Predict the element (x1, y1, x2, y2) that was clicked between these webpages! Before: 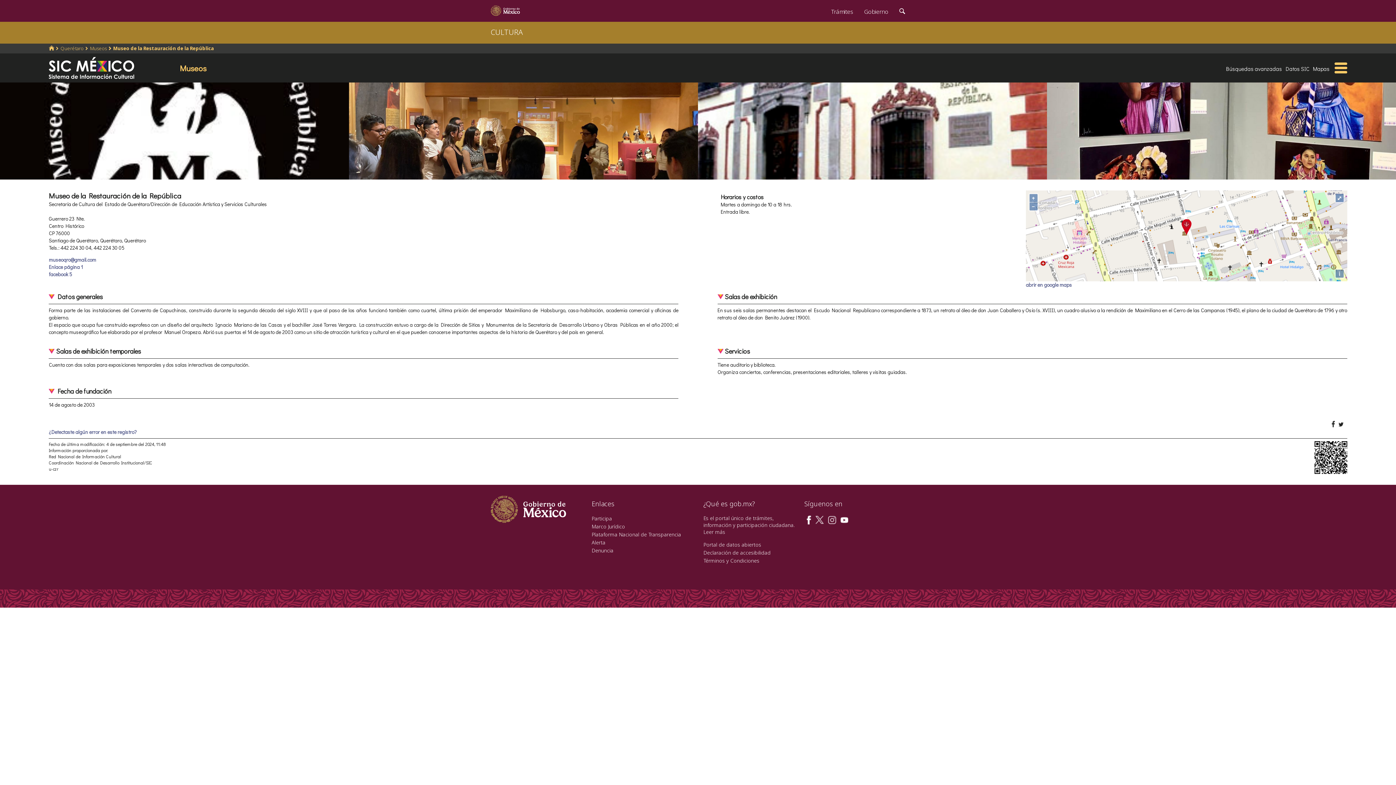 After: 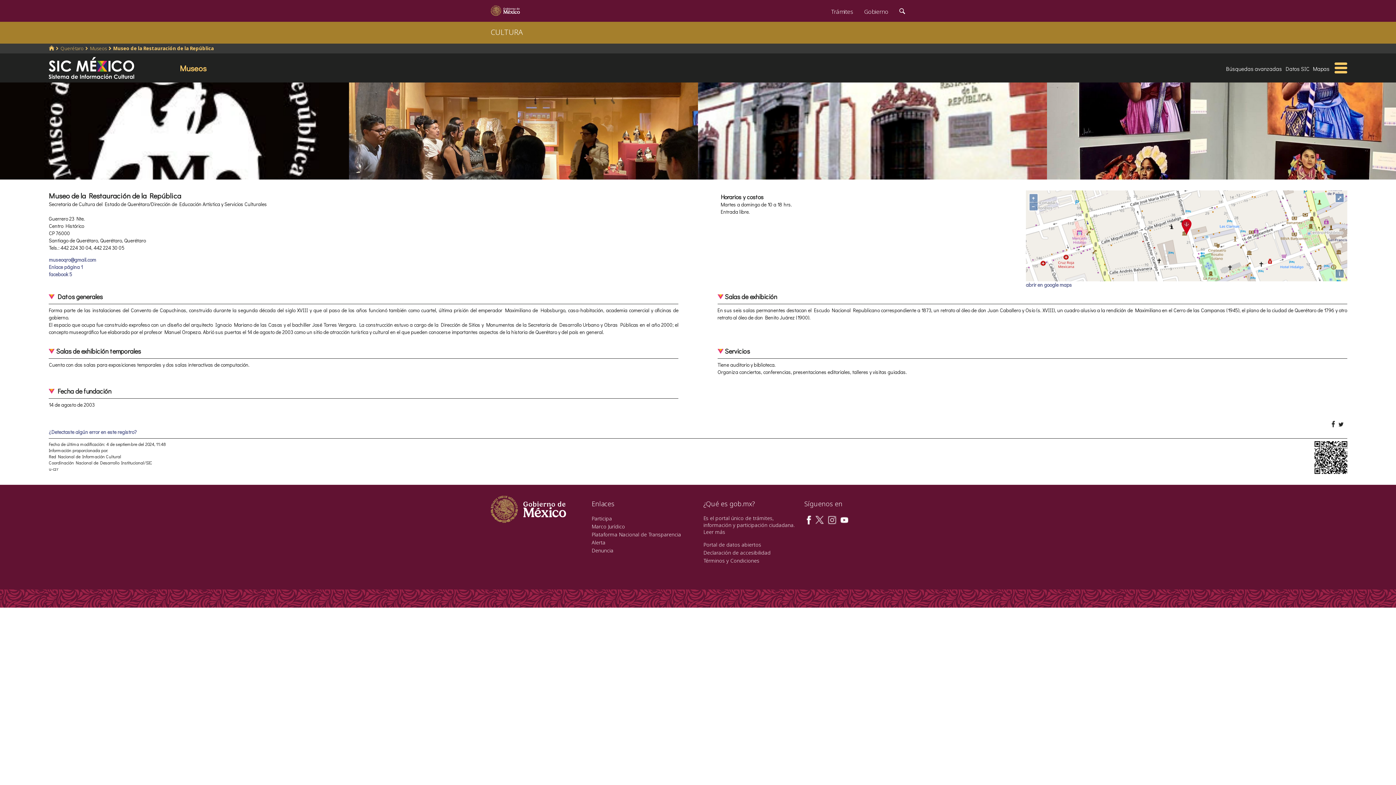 Action: bbox: (827, 516, 836, 523)